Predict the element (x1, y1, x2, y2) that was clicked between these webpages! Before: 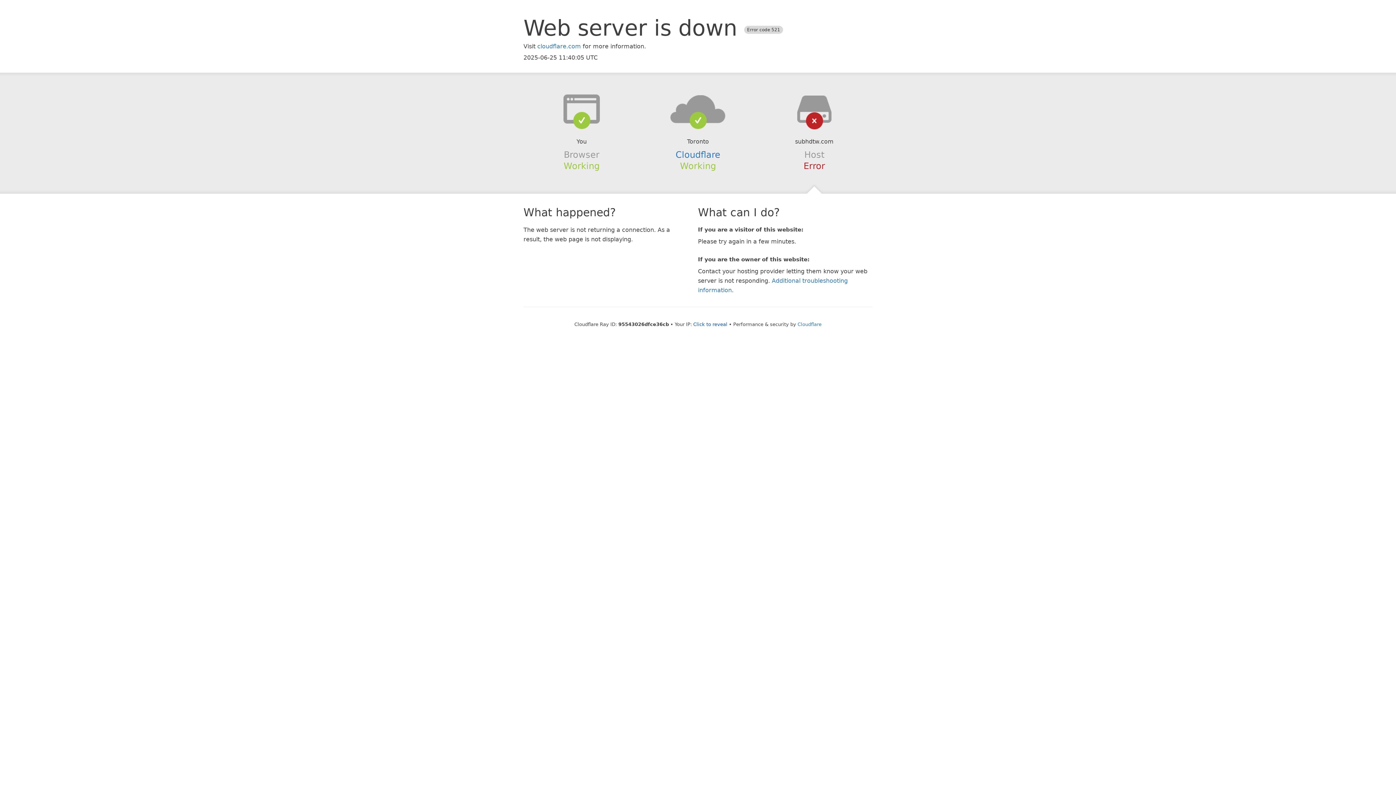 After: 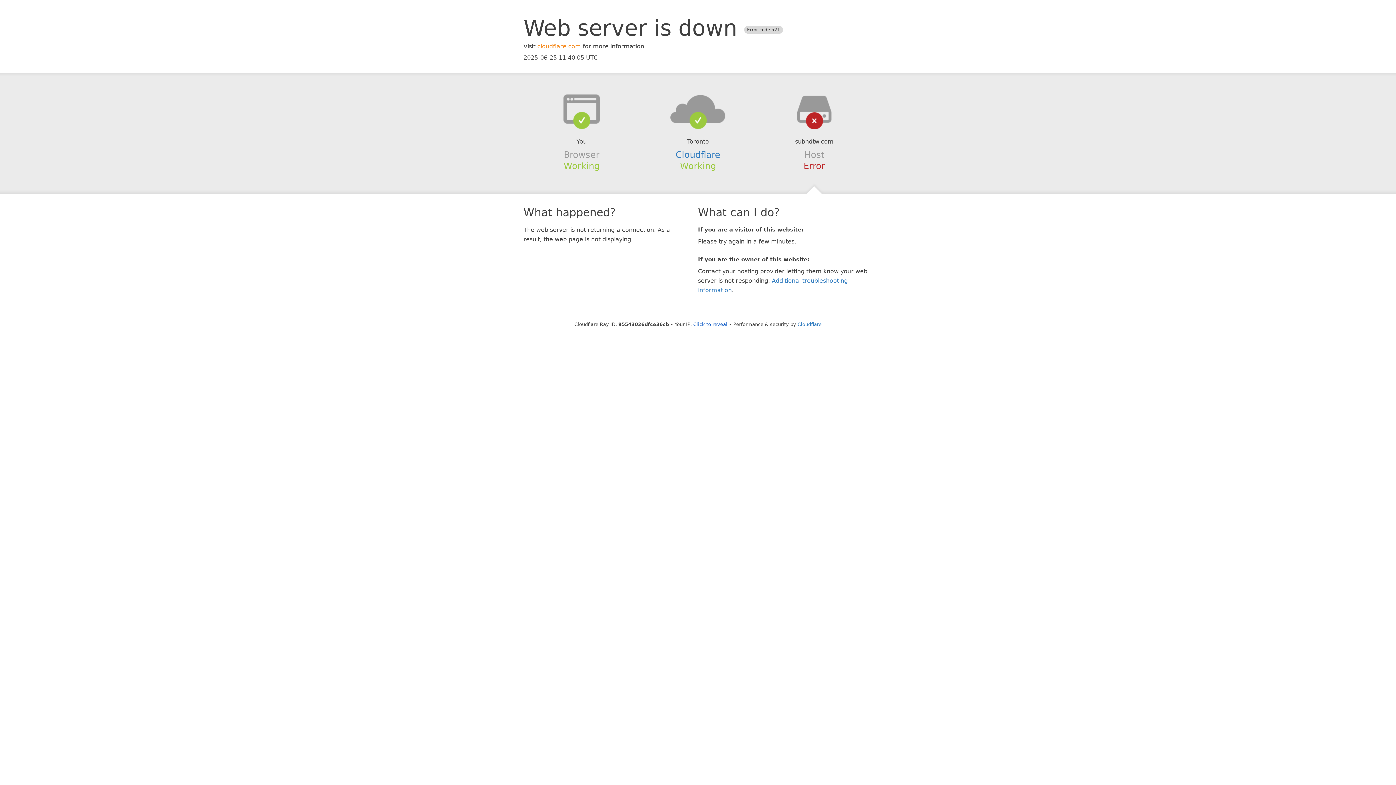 Action: label: cloudflare.com bbox: (537, 42, 581, 49)